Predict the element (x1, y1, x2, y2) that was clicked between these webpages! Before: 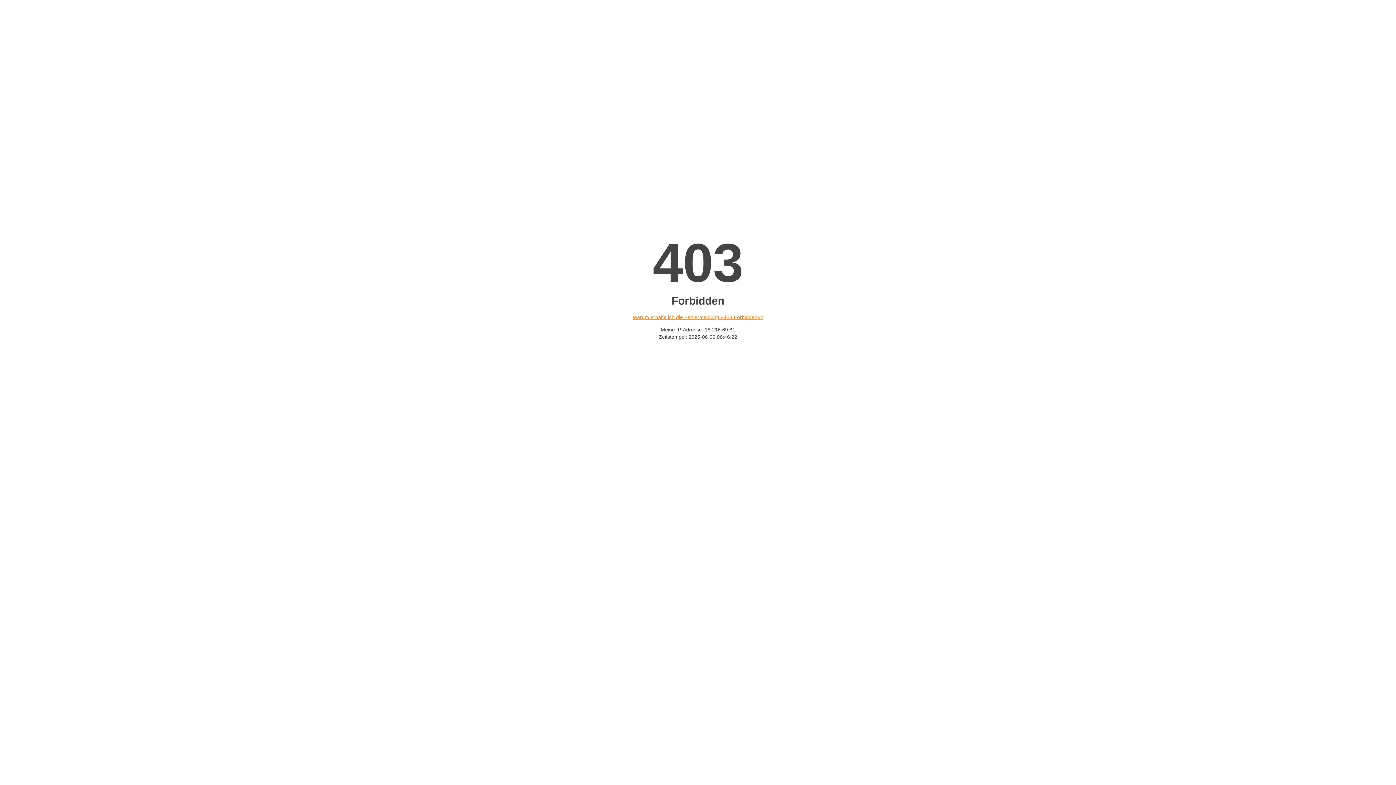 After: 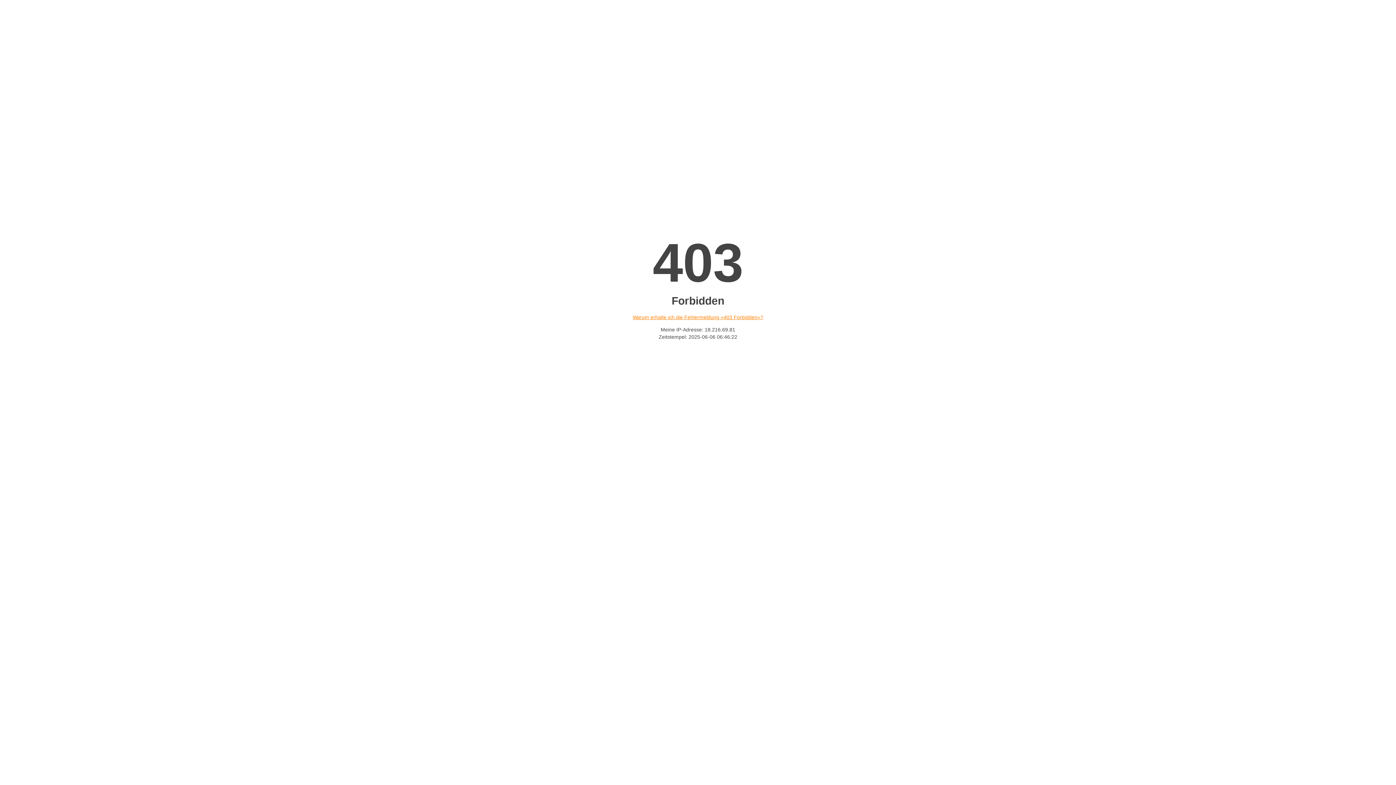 Action: bbox: (632, 314, 763, 320) label: Warum erhalte ich die Fehlermeldung «403 Forbidden»?